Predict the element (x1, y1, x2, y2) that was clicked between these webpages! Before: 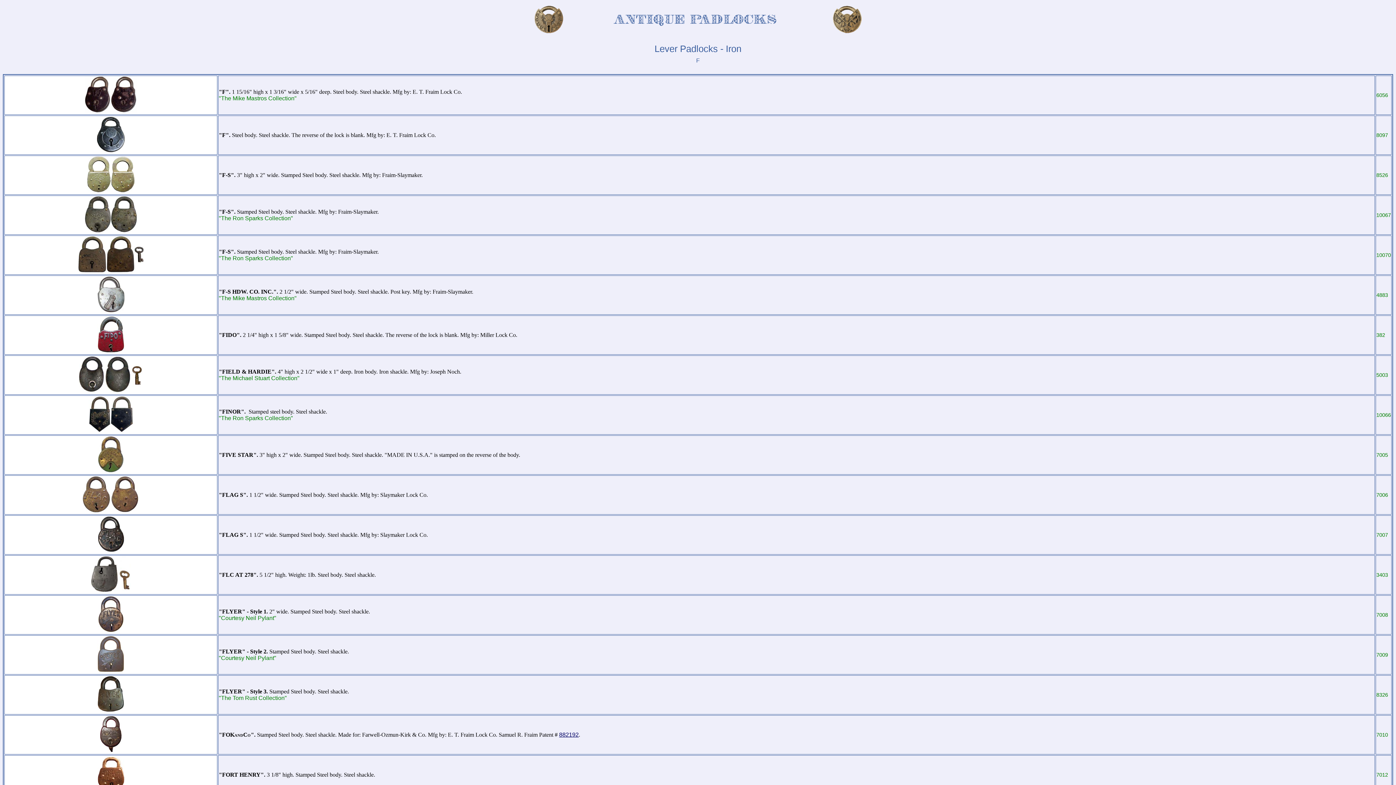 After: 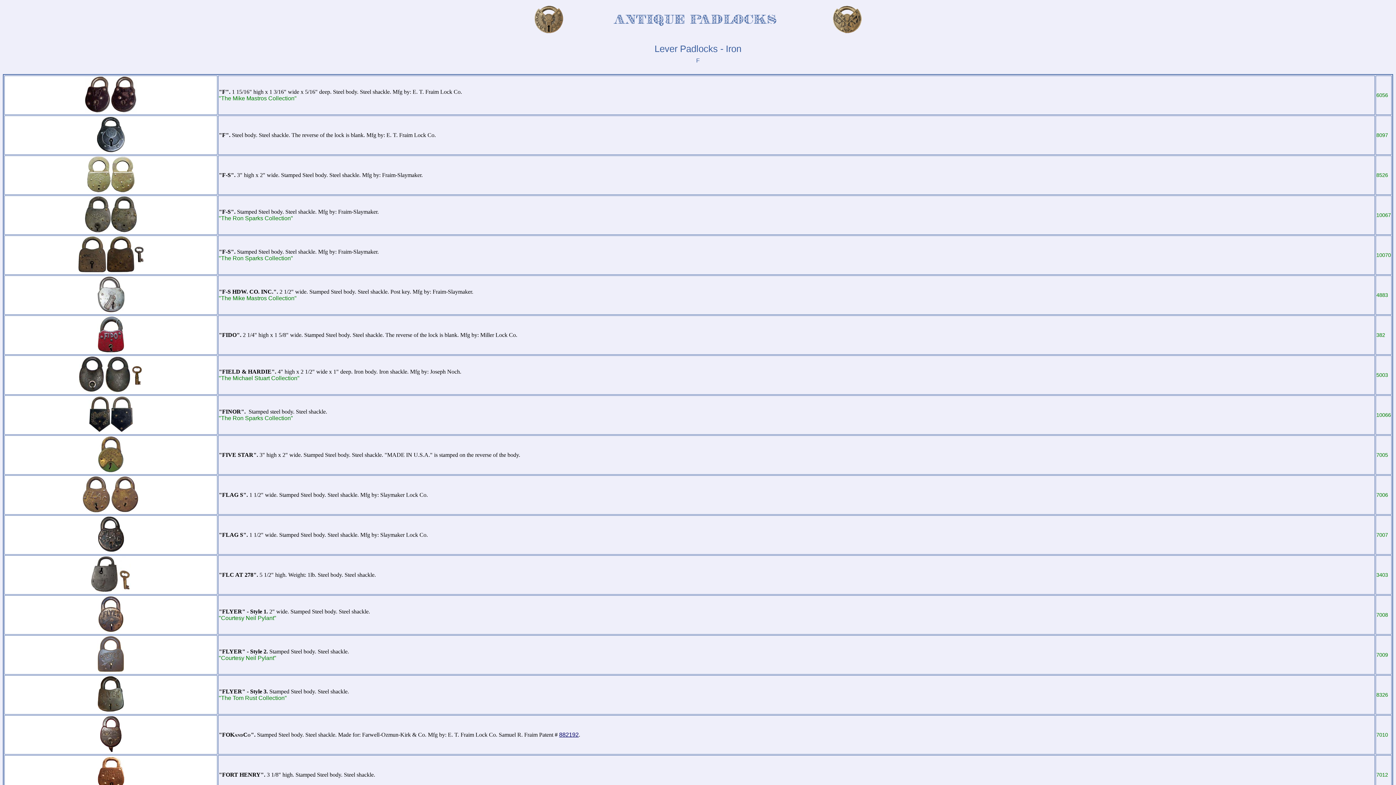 Action: bbox: (84, 227, 137, 233)